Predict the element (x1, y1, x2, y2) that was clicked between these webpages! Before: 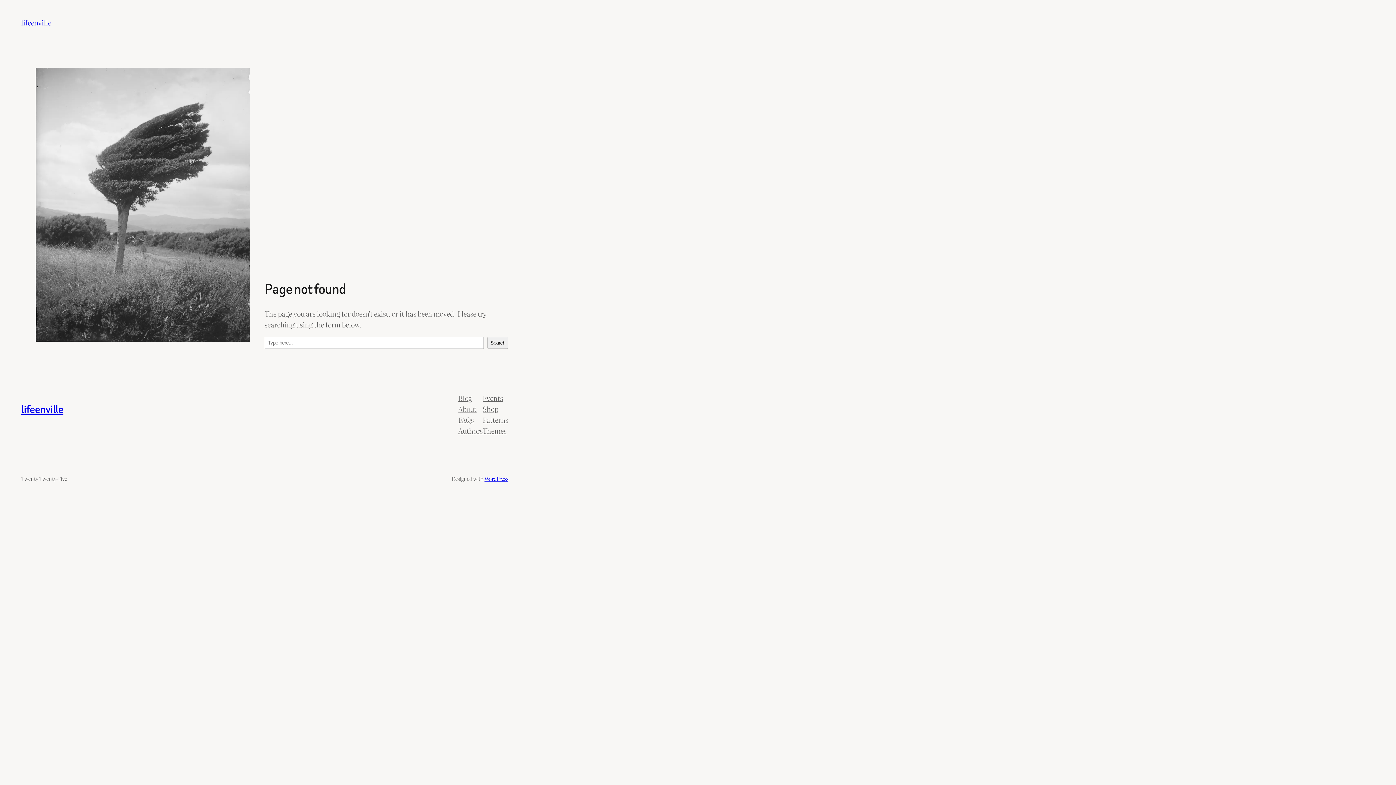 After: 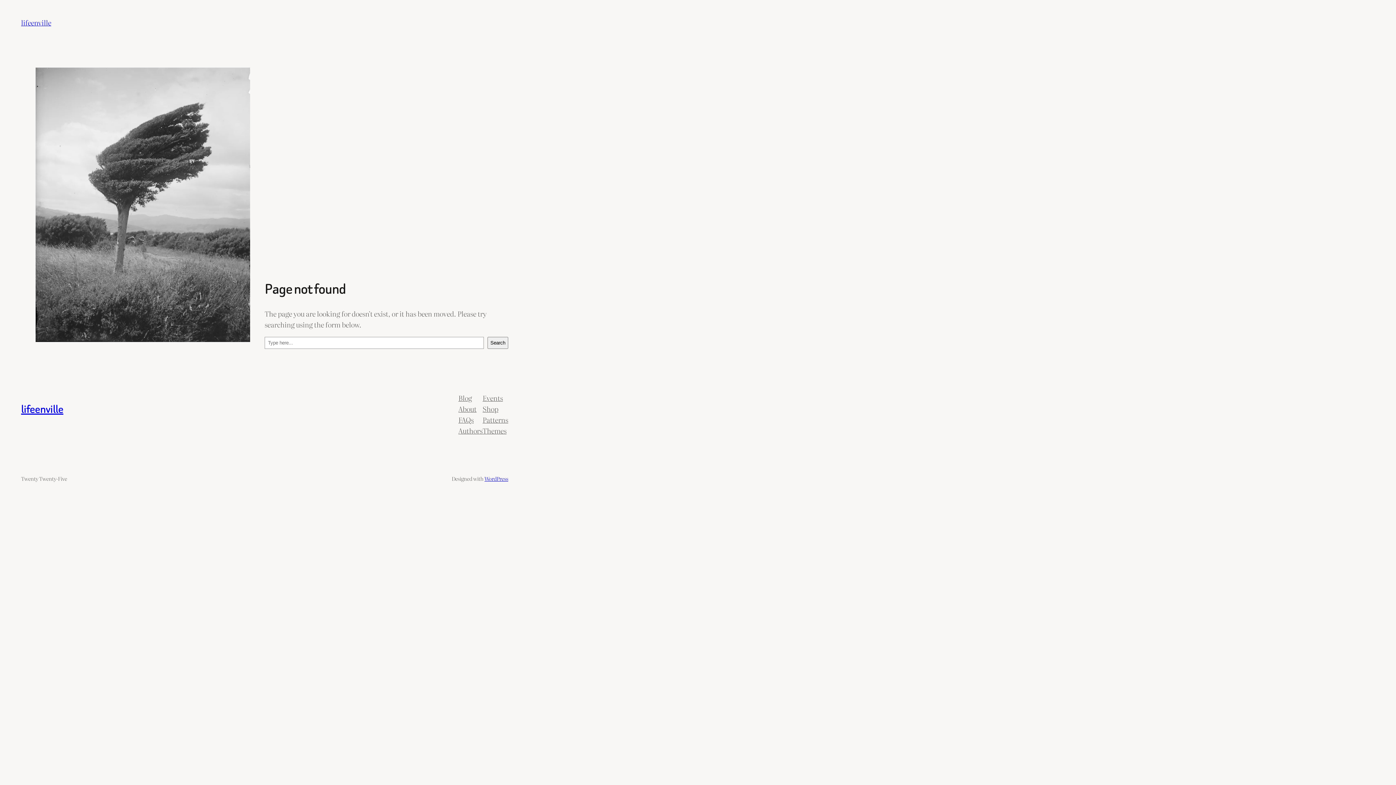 Action: label: Events bbox: (482, 392, 503, 403)